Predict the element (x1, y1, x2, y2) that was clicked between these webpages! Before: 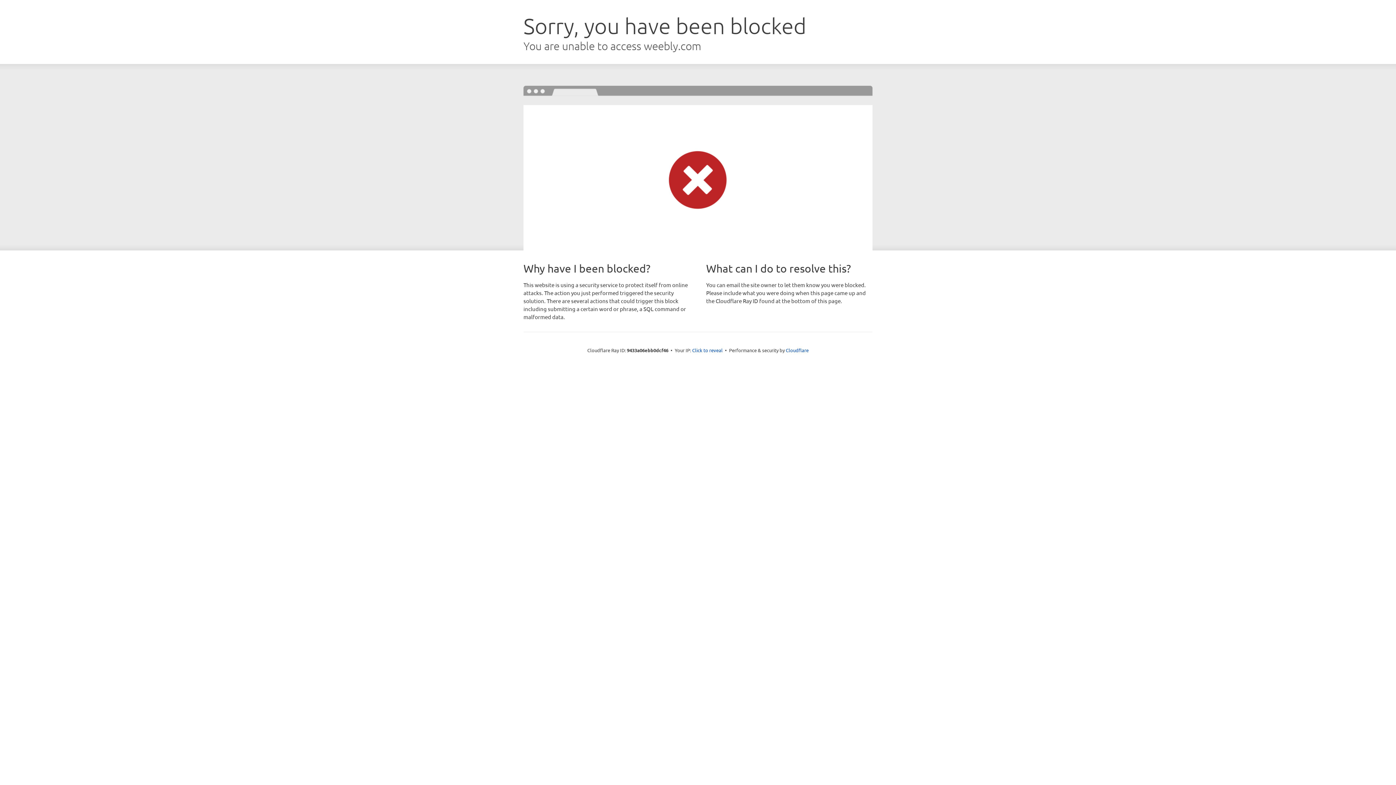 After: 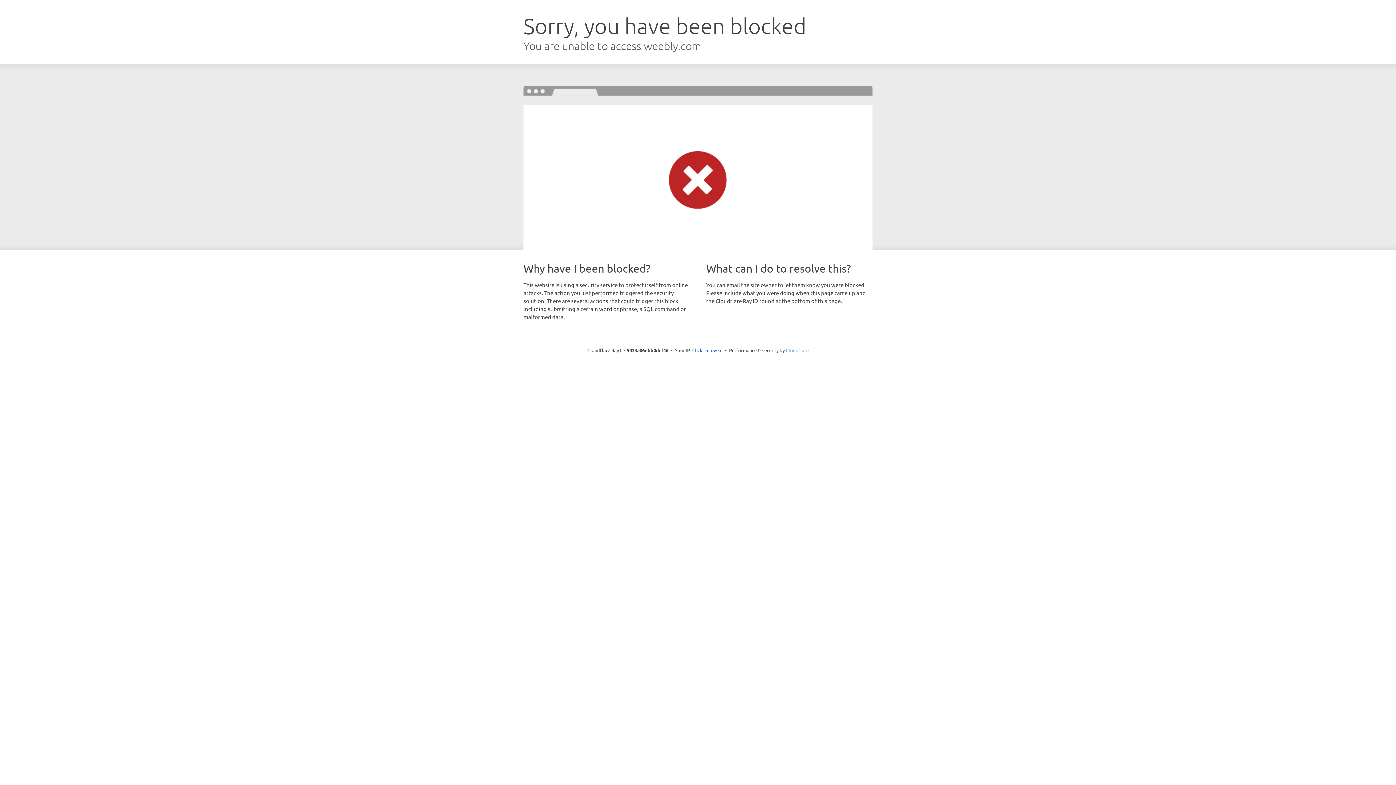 Action: label: Cloudflare bbox: (786, 347, 808, 353)